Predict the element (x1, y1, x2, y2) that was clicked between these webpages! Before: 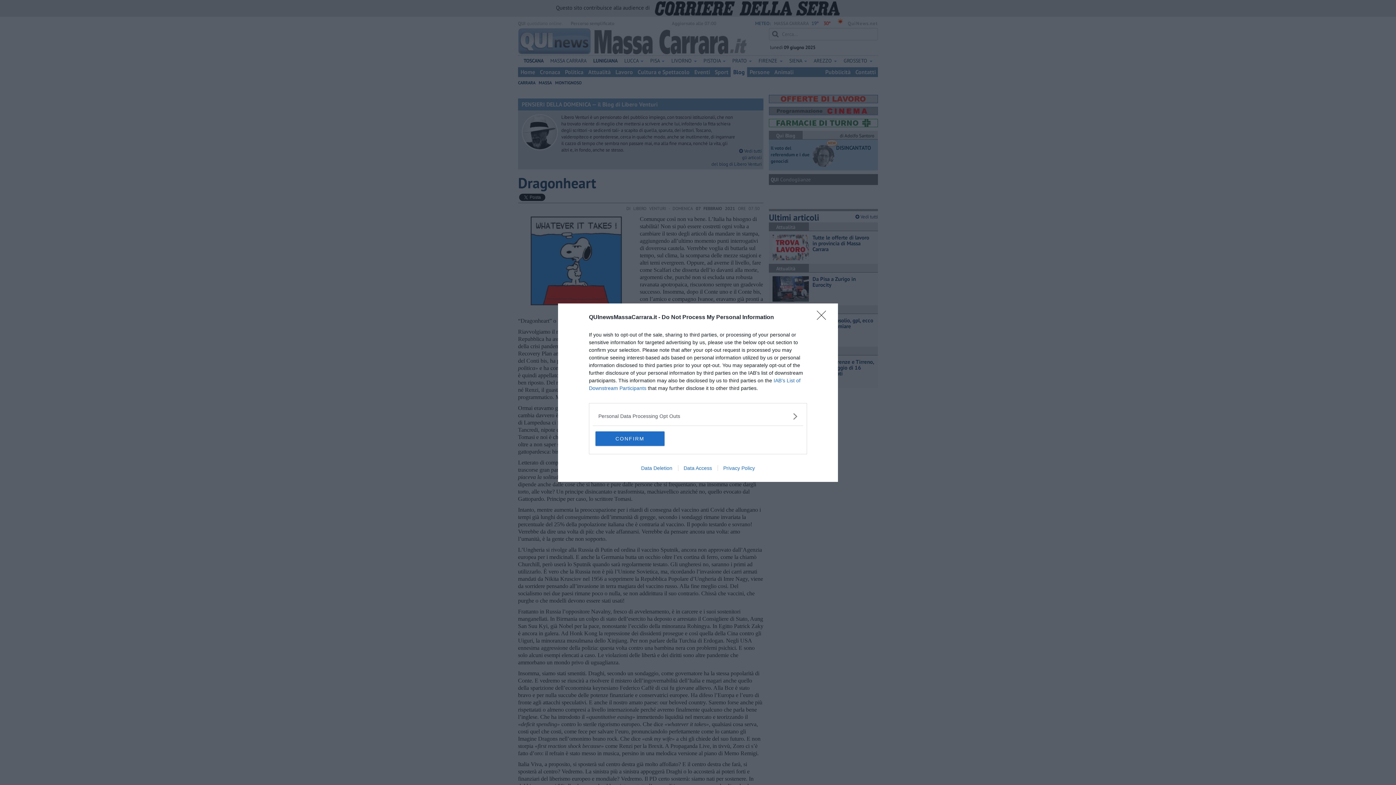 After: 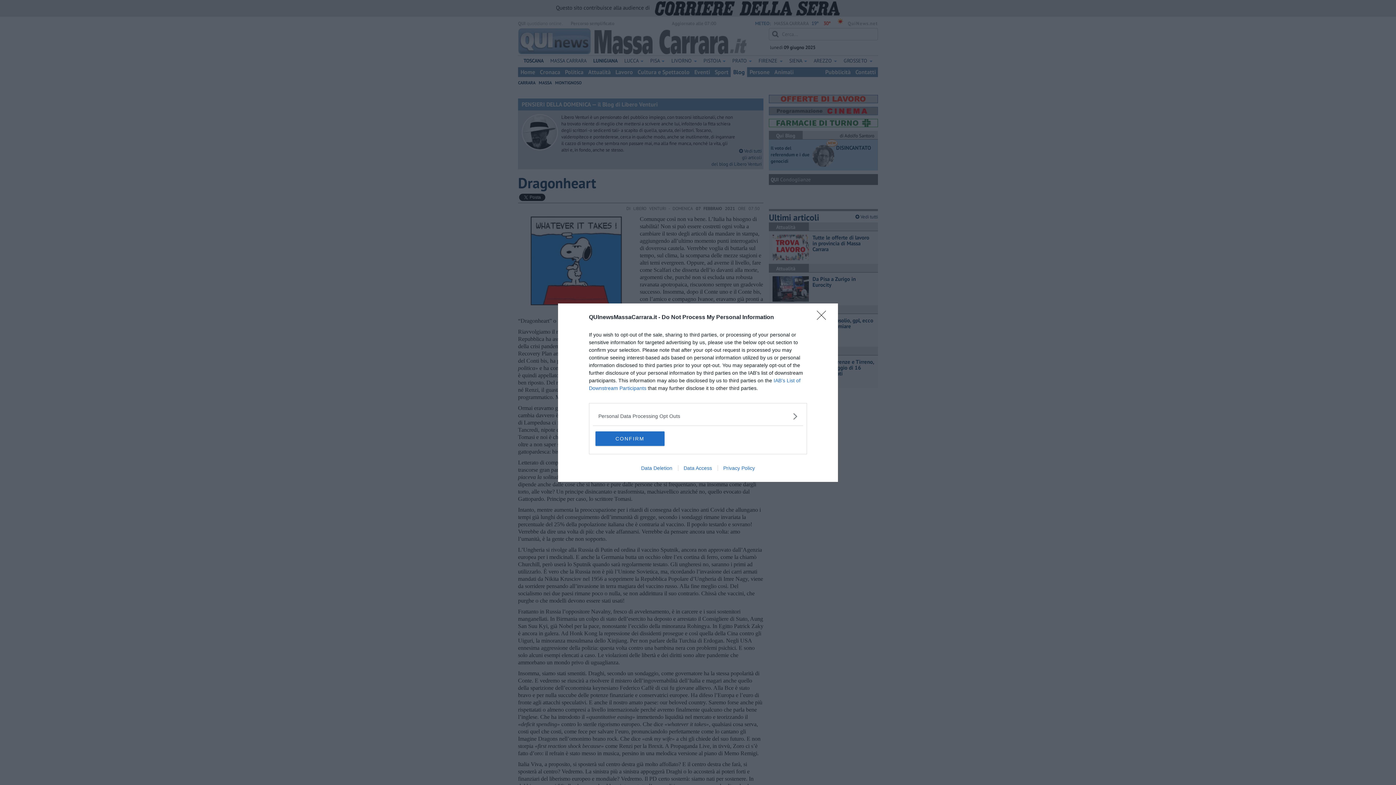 Action: bbox: (678, 465, 717, 471) label: Data Access